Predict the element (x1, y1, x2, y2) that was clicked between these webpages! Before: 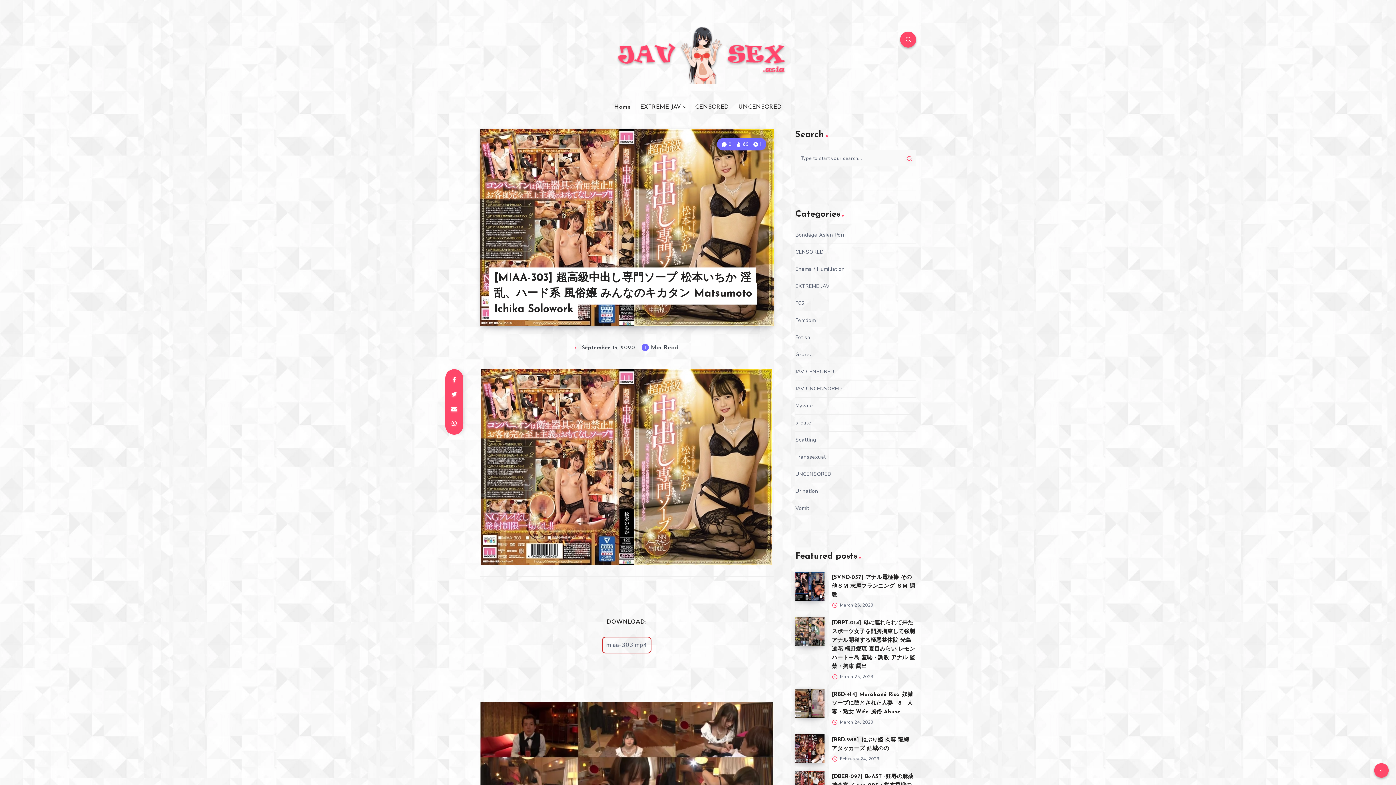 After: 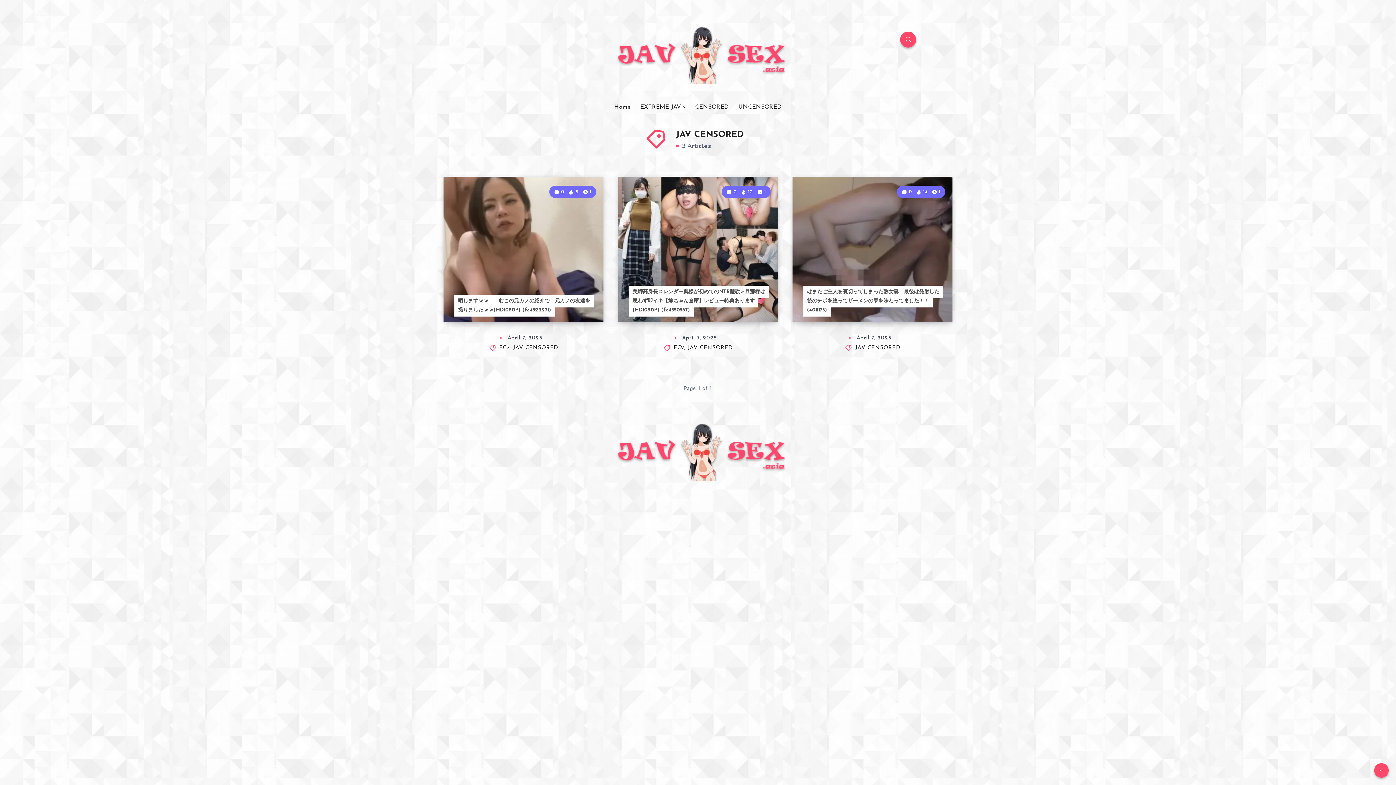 Action: label: JAV CENSORED bbox: (795, 366, 834, 377)